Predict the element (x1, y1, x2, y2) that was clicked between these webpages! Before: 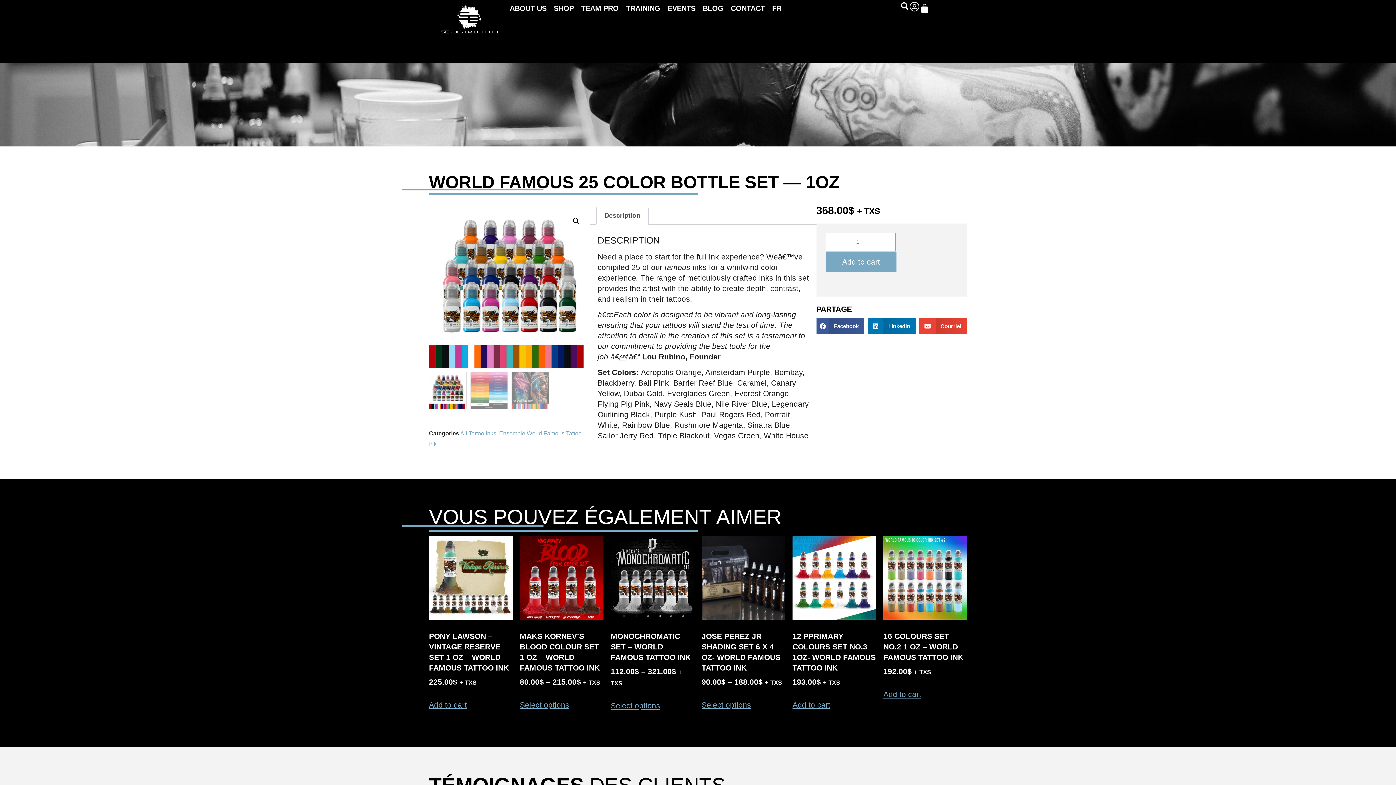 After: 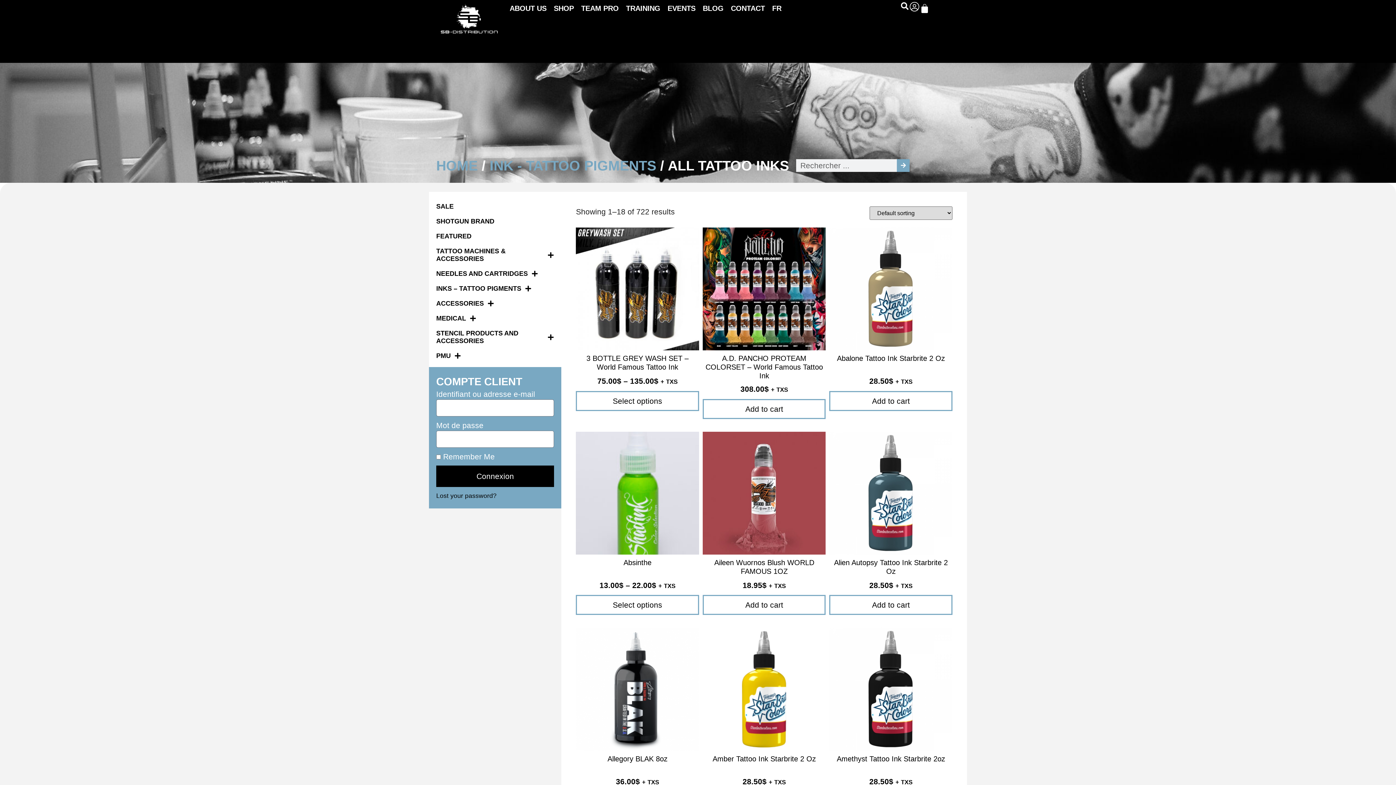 Action: bbox: (460, 430, 496, 436) label: All Tattoo Inks